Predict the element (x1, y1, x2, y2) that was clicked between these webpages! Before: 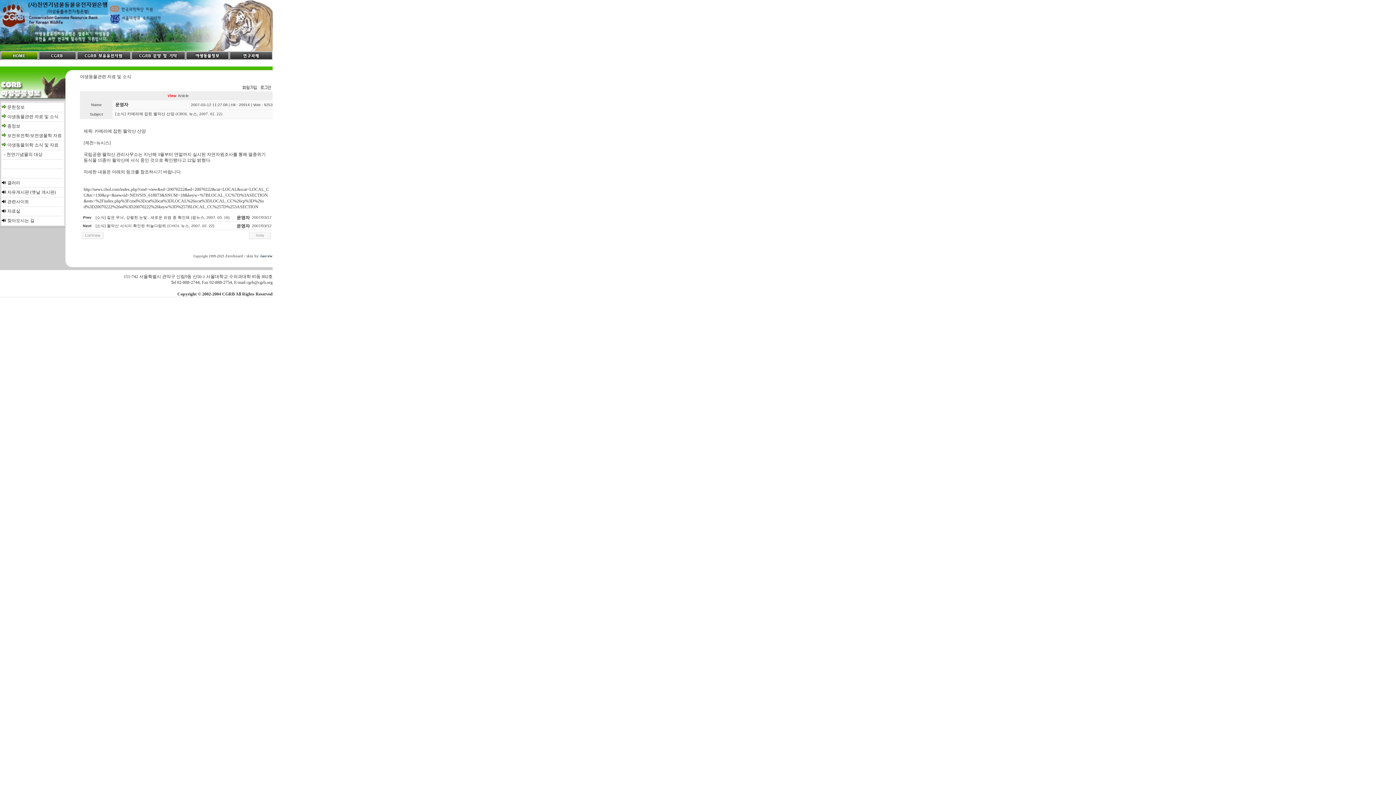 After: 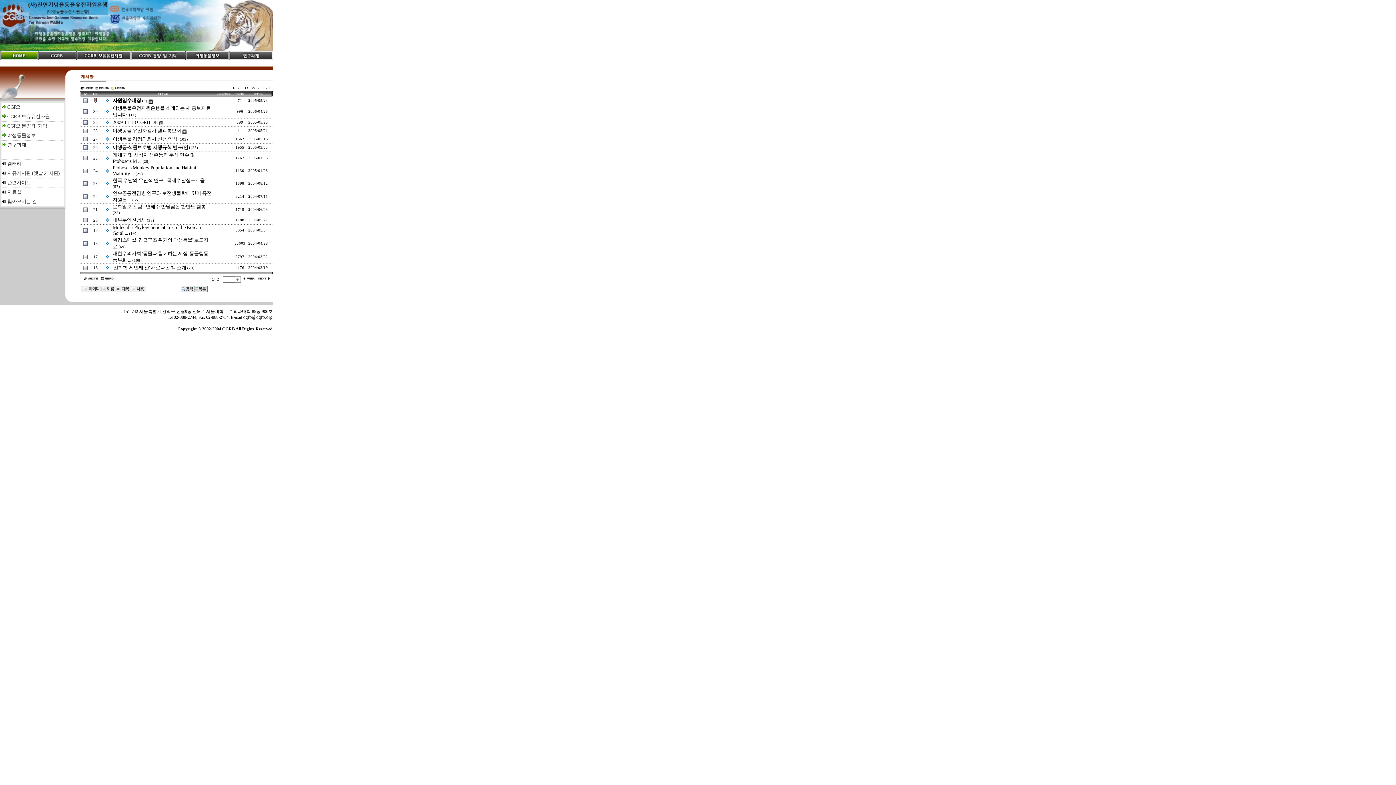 Action: label: 자료실 bbox: (7, 208, 20, 213)